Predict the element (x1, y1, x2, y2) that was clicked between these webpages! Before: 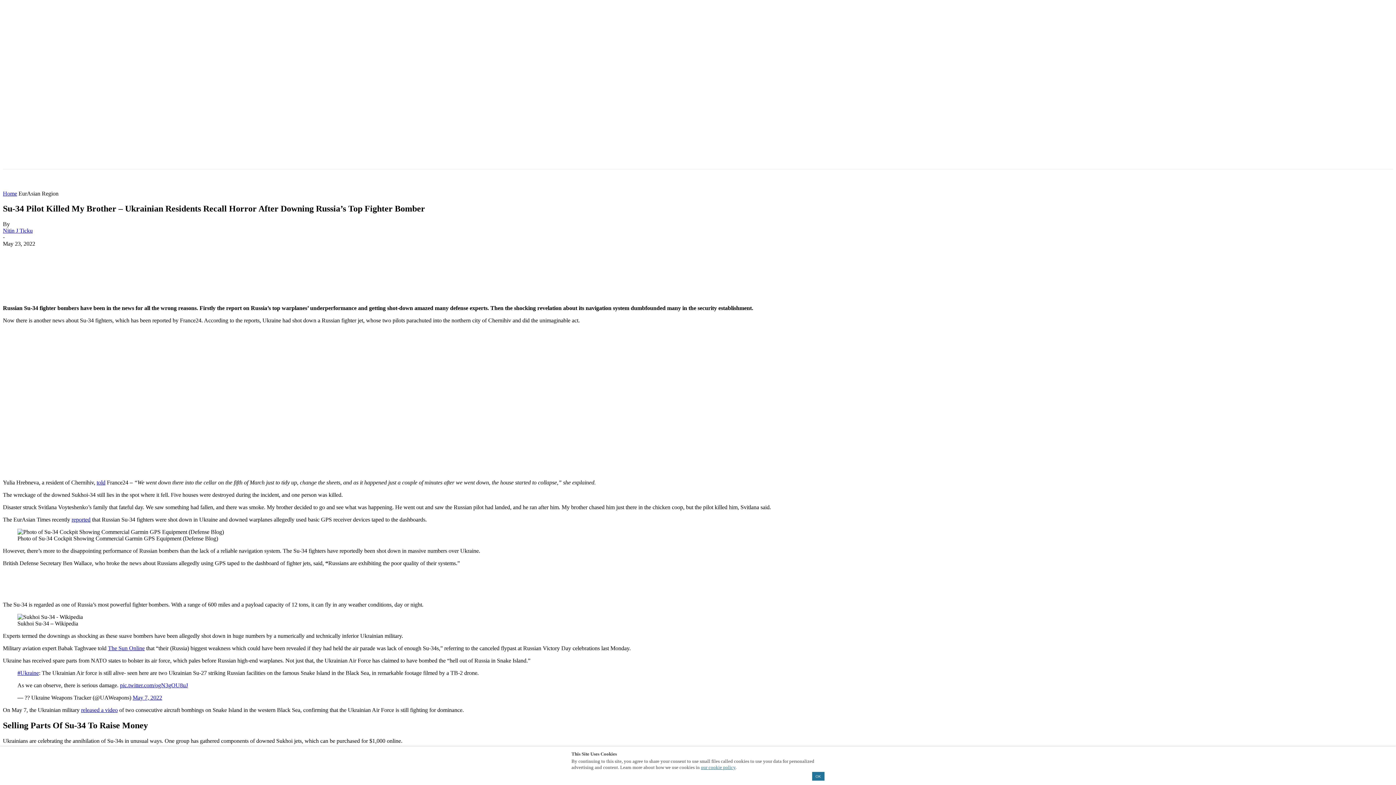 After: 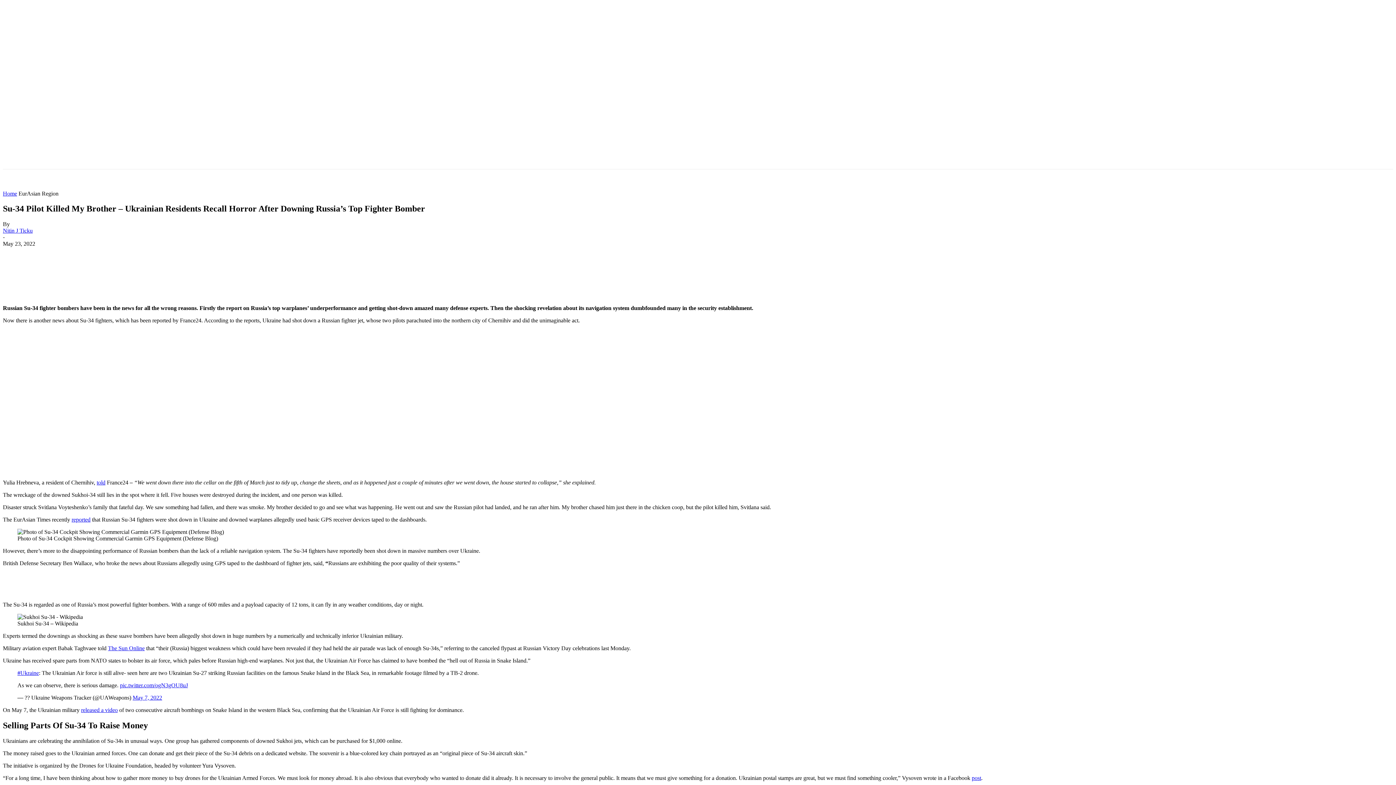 Action: bbox: (812, 772, 824, 781) label: OK